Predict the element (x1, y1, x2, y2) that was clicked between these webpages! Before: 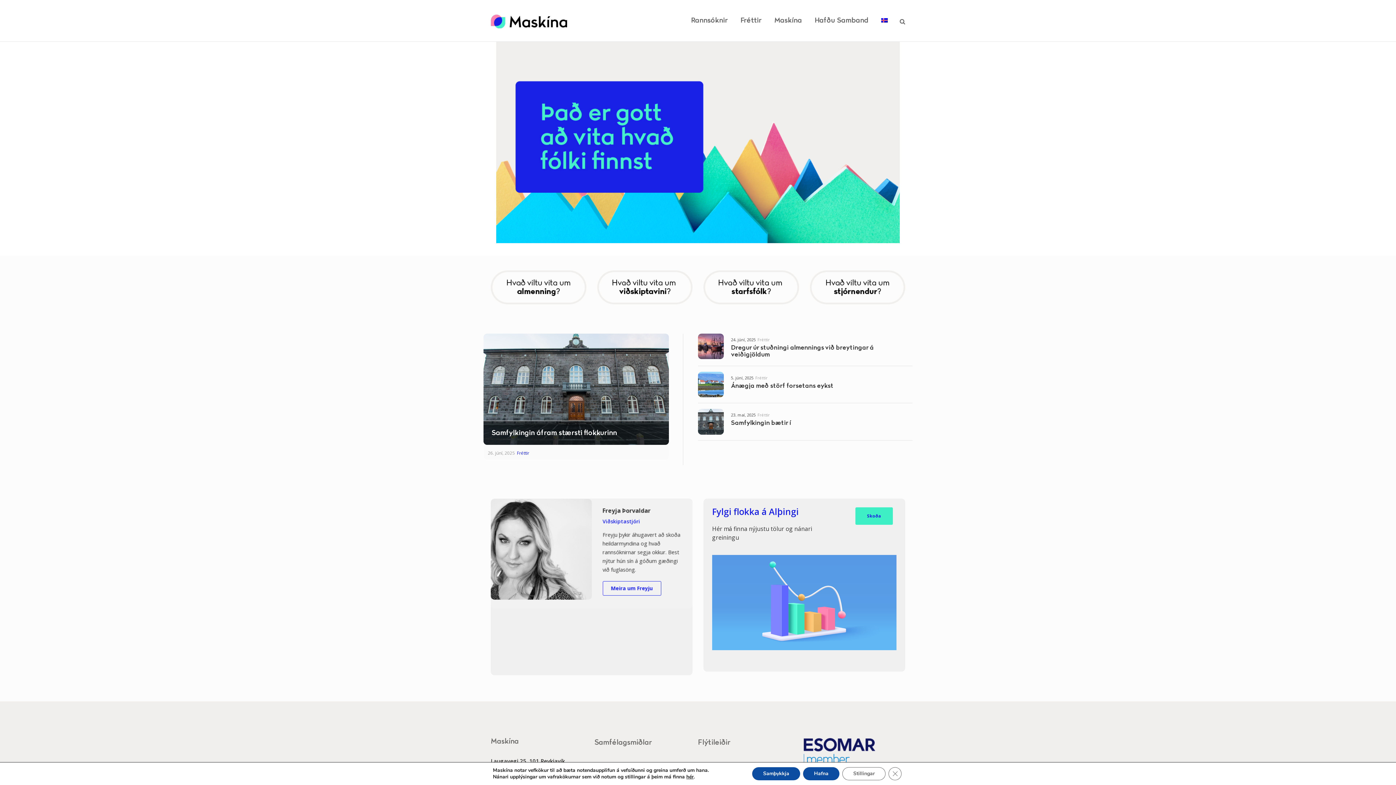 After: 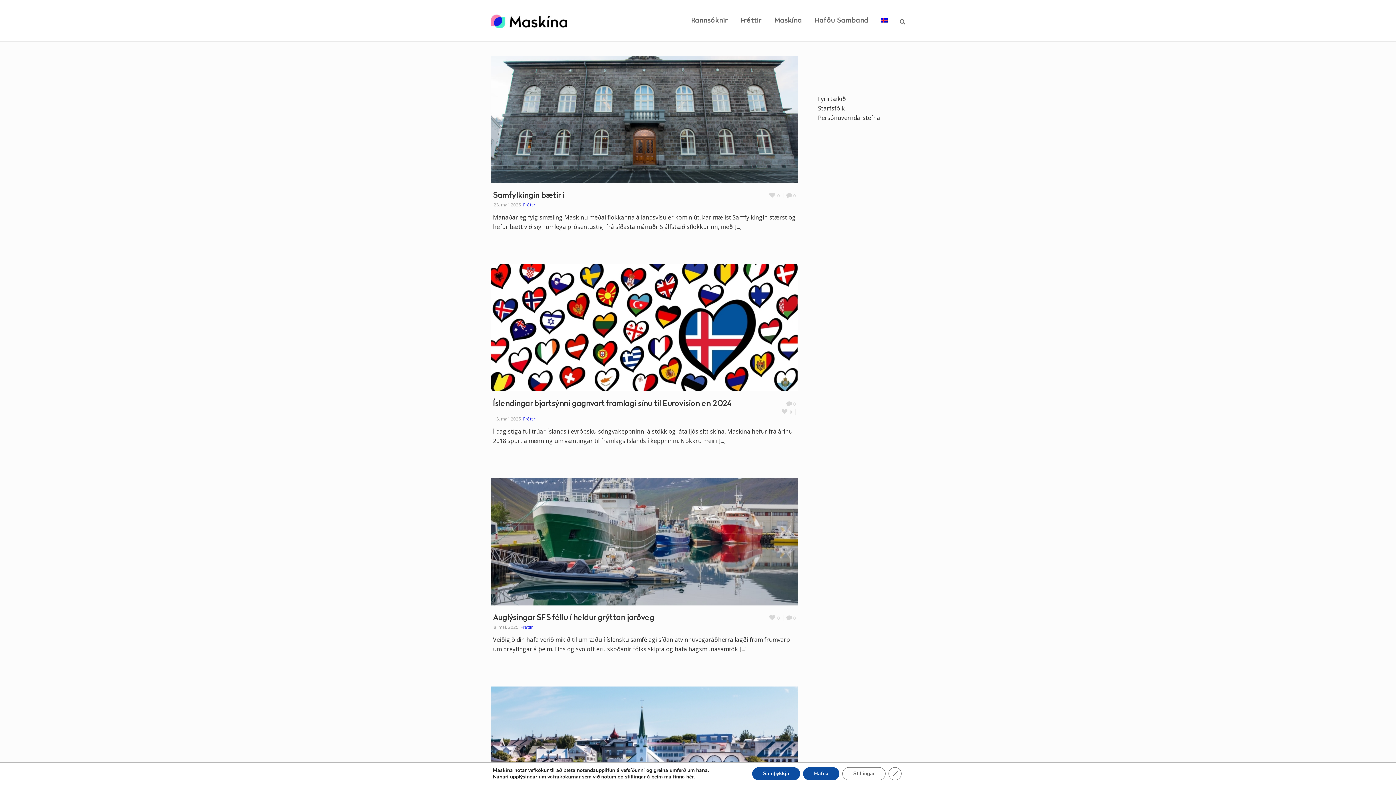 Action: label: 23. maí, 2025 bbox: (731, 412, 755, 417)